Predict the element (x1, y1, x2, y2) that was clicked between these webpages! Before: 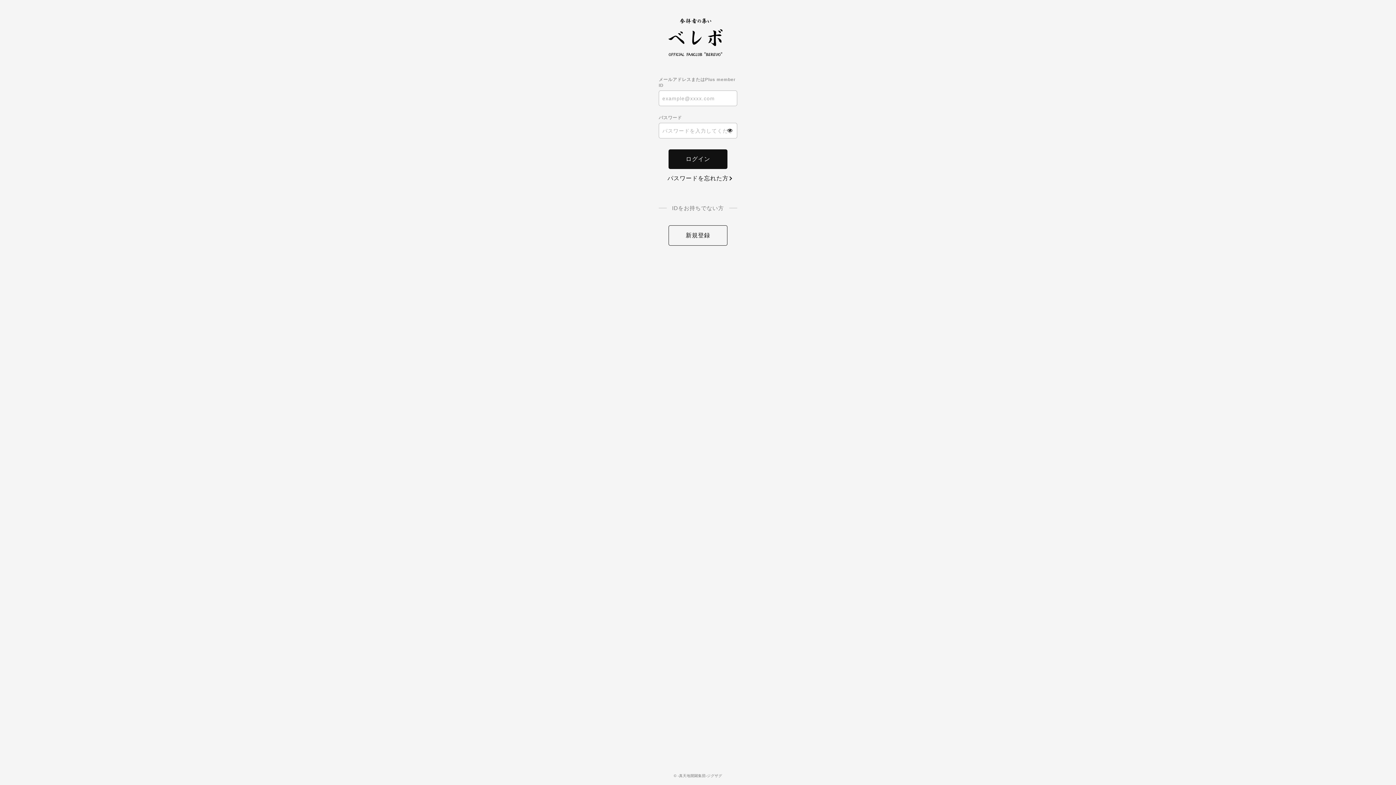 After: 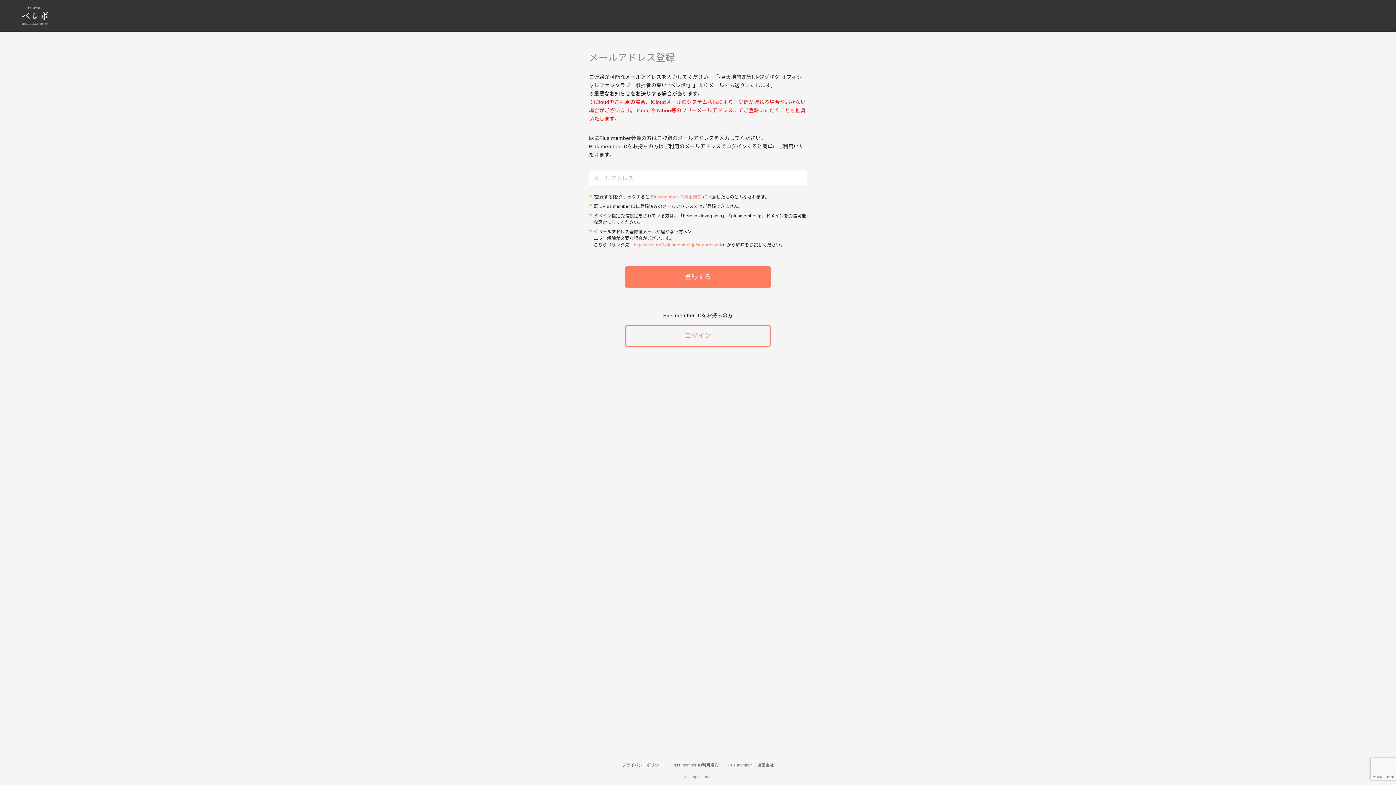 Action: label: 新規登録 bbox: (668, 225, 727, 245)